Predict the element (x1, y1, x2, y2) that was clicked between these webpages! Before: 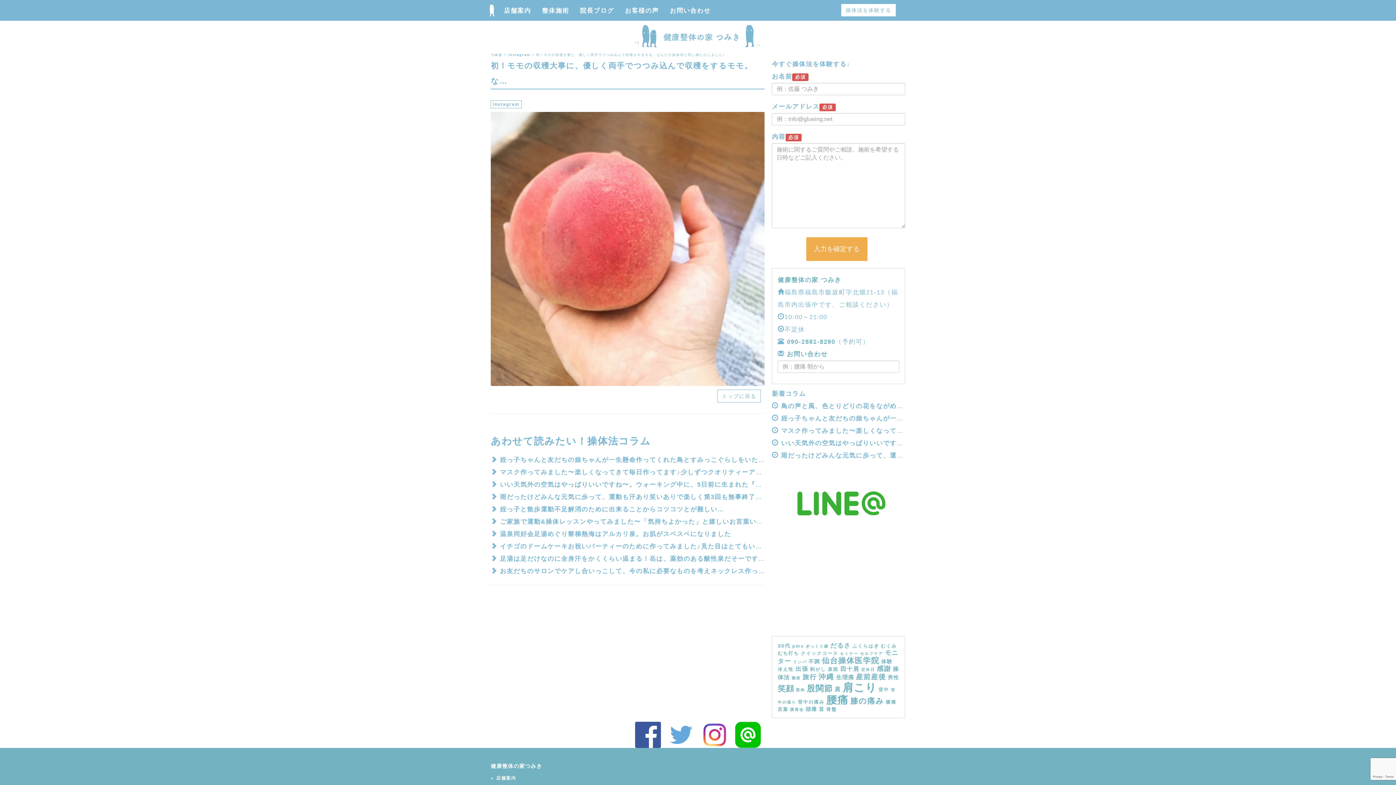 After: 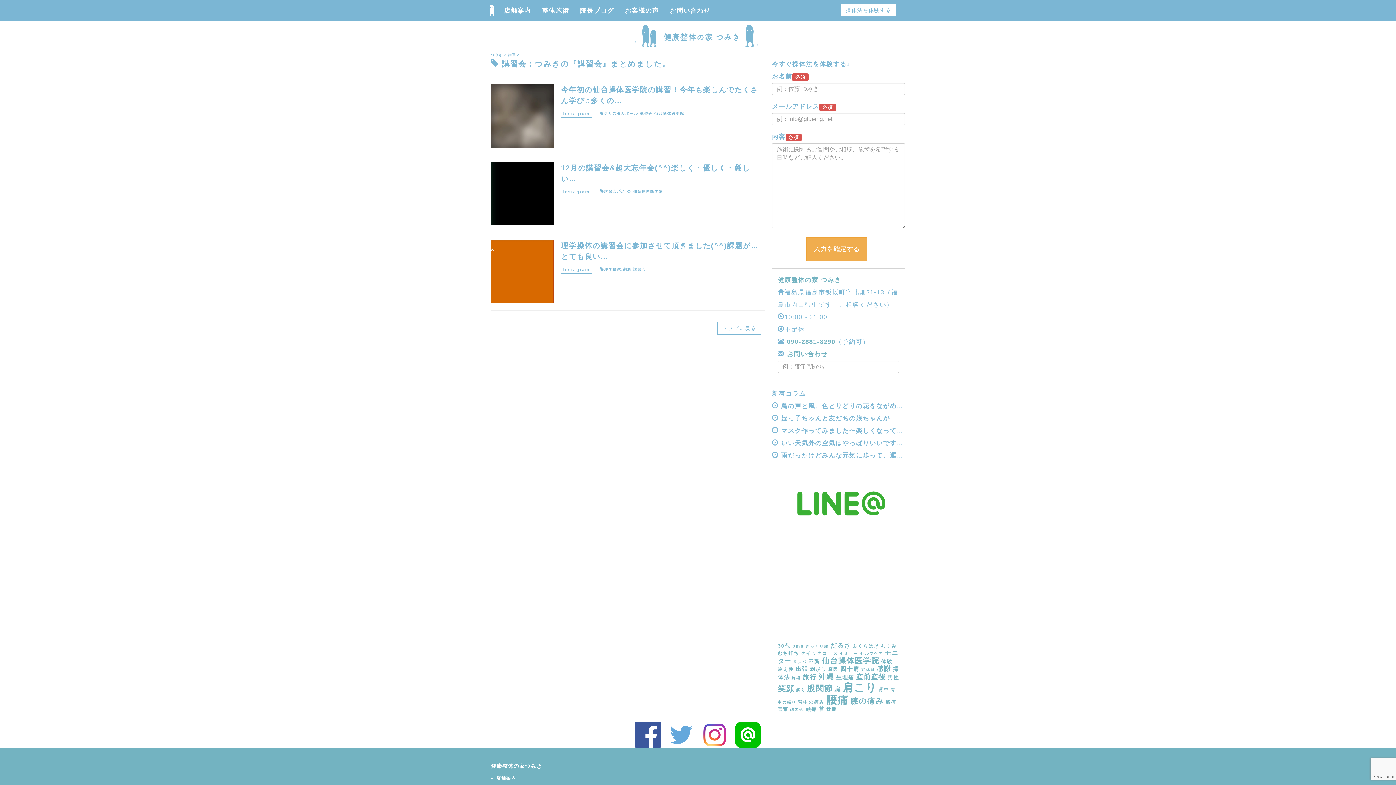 Action: label: 講習会 (3個の項目) bbox: (790, 707, 804, 712)